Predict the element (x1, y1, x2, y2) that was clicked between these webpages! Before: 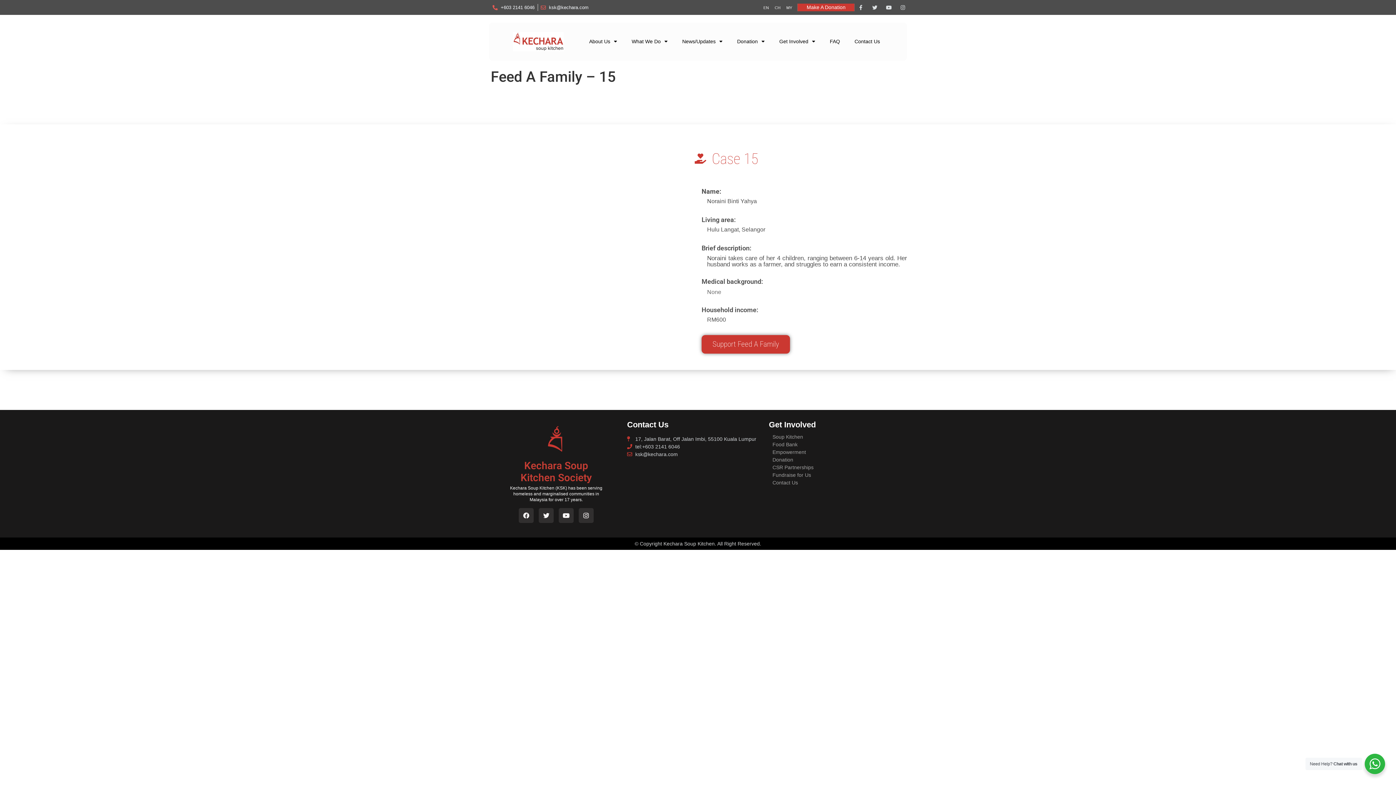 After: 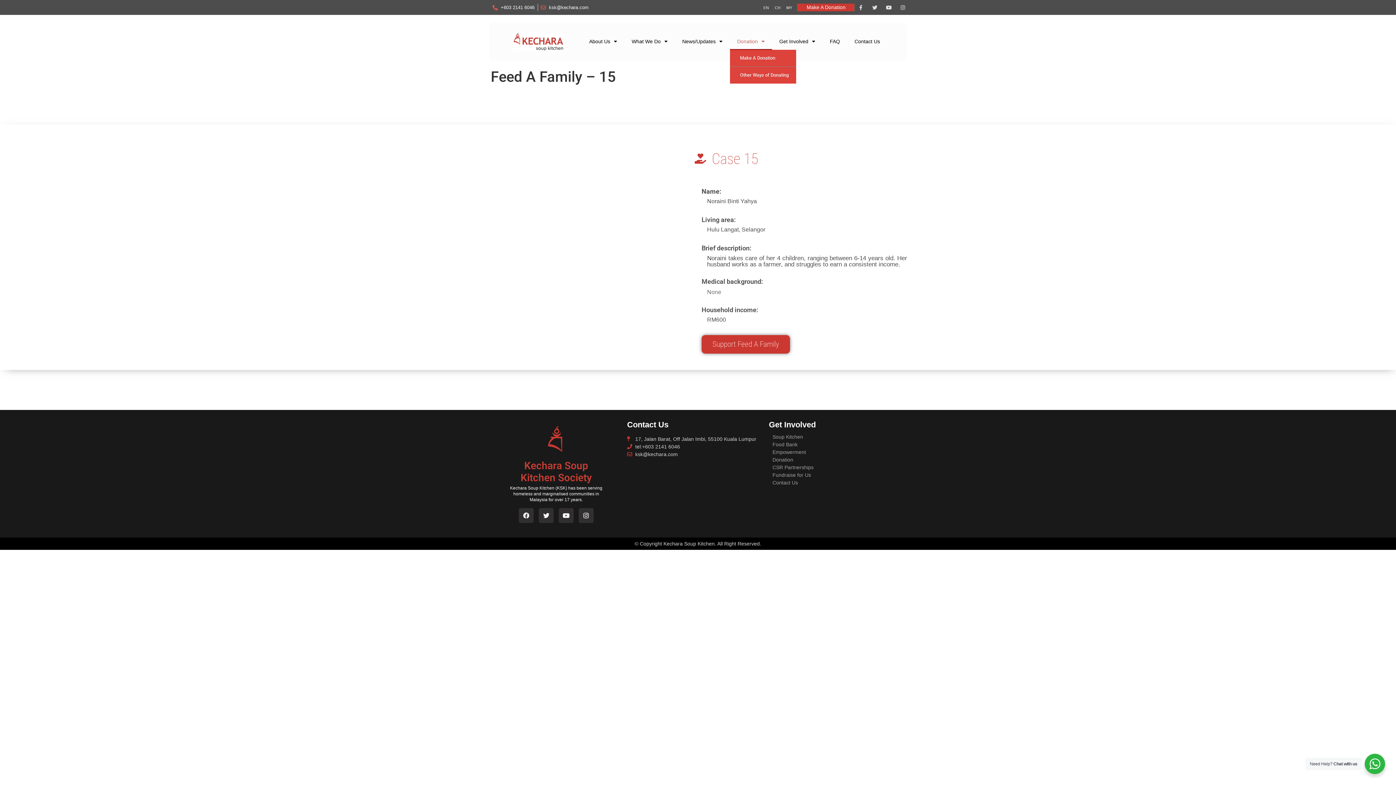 Action: label: Donation bbox: (730, 33, 772, 49)